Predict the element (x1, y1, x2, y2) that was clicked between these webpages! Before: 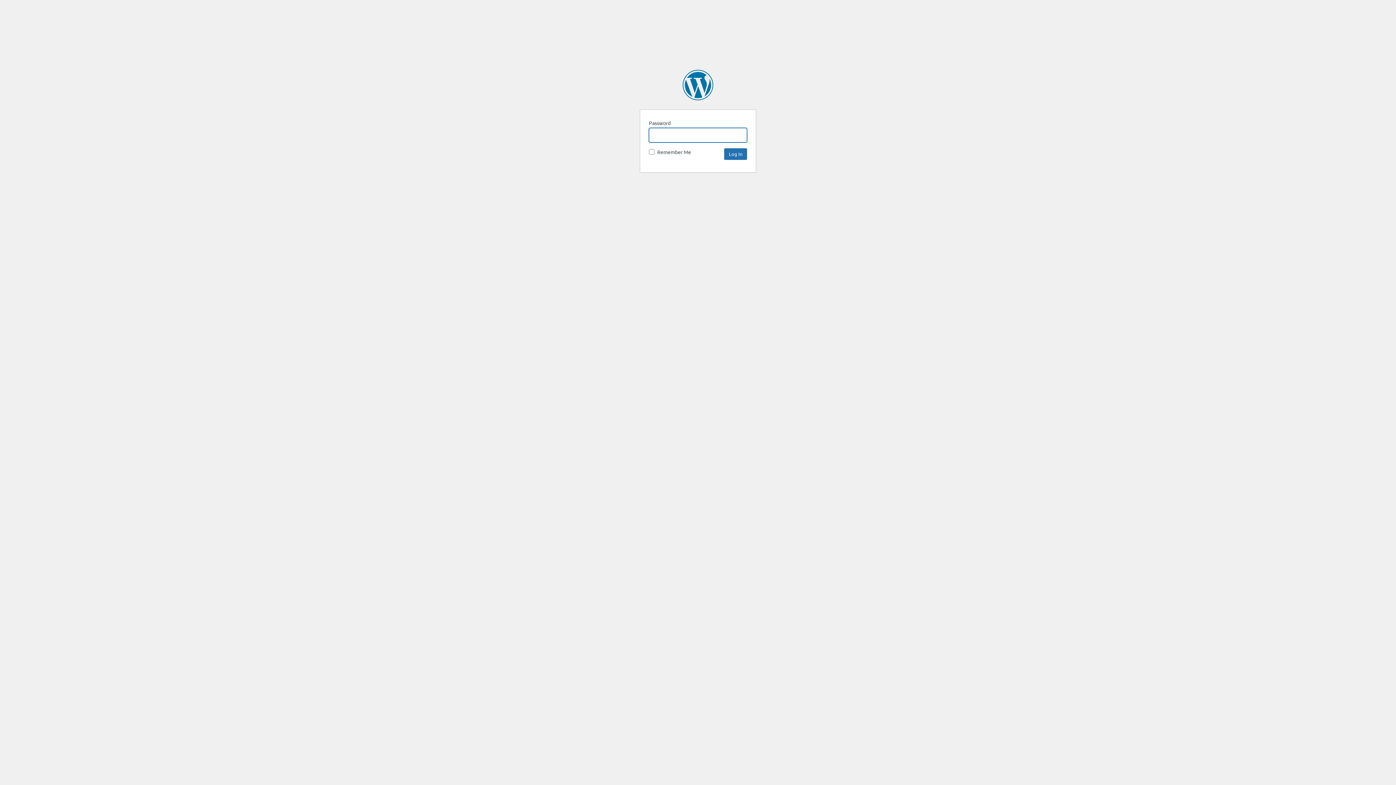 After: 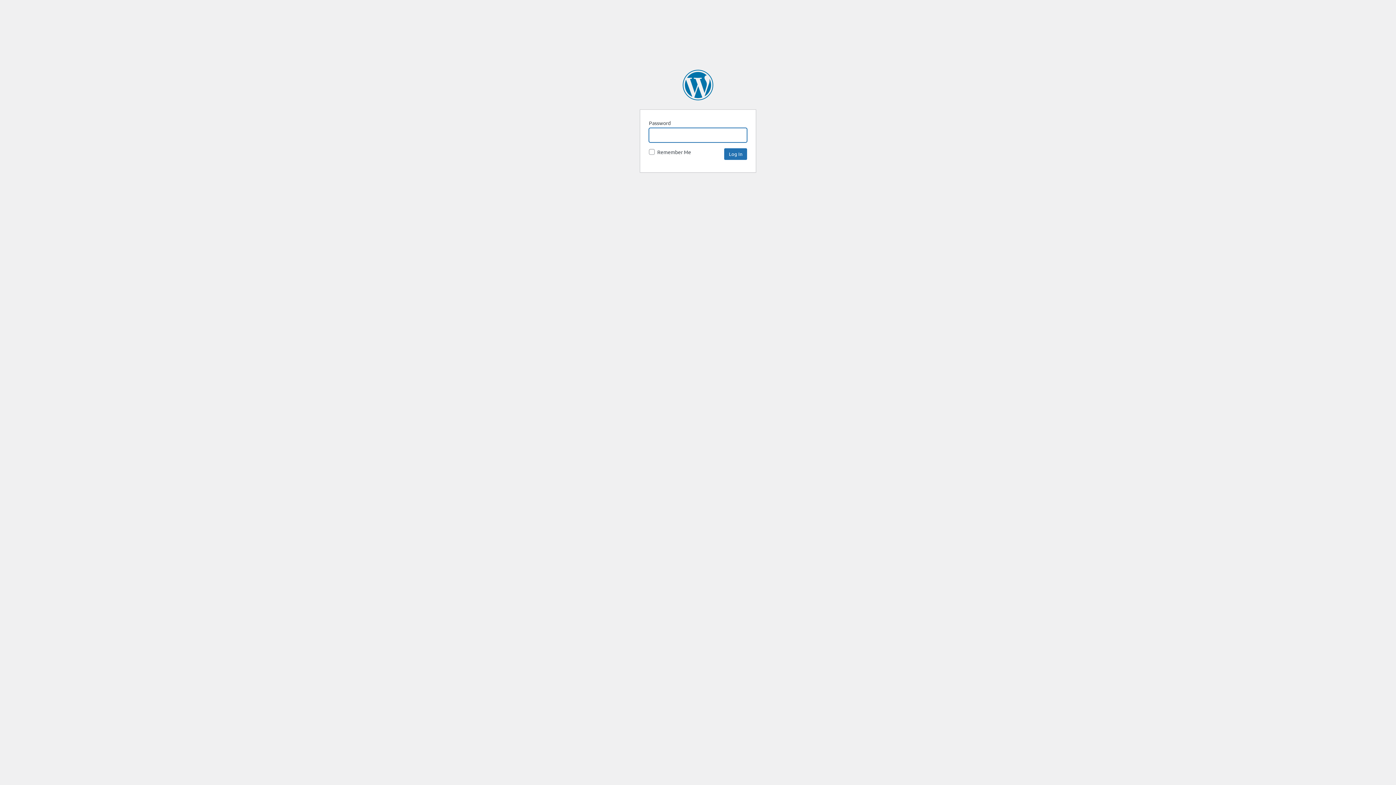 Action: label: SpaceNews bbox: (682, 69, 713, 100)